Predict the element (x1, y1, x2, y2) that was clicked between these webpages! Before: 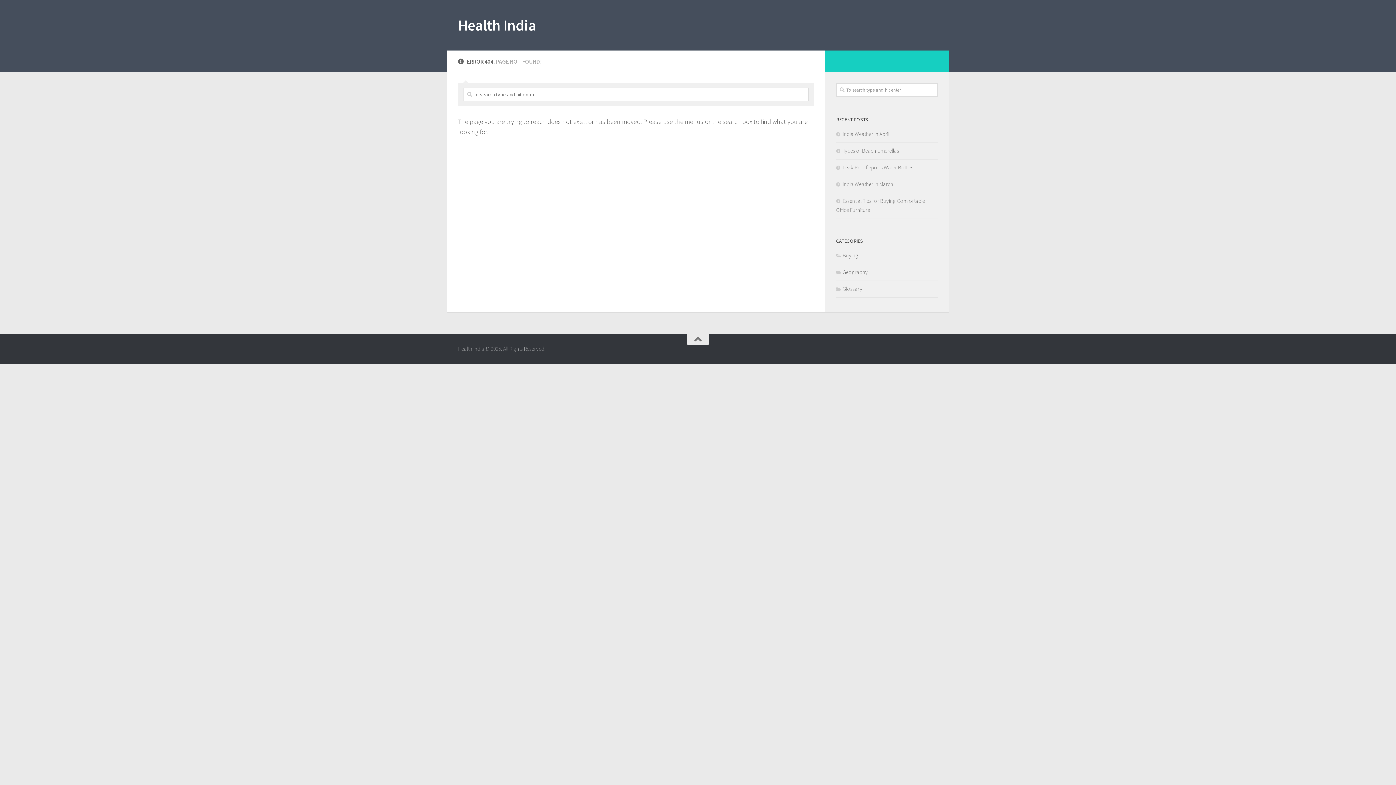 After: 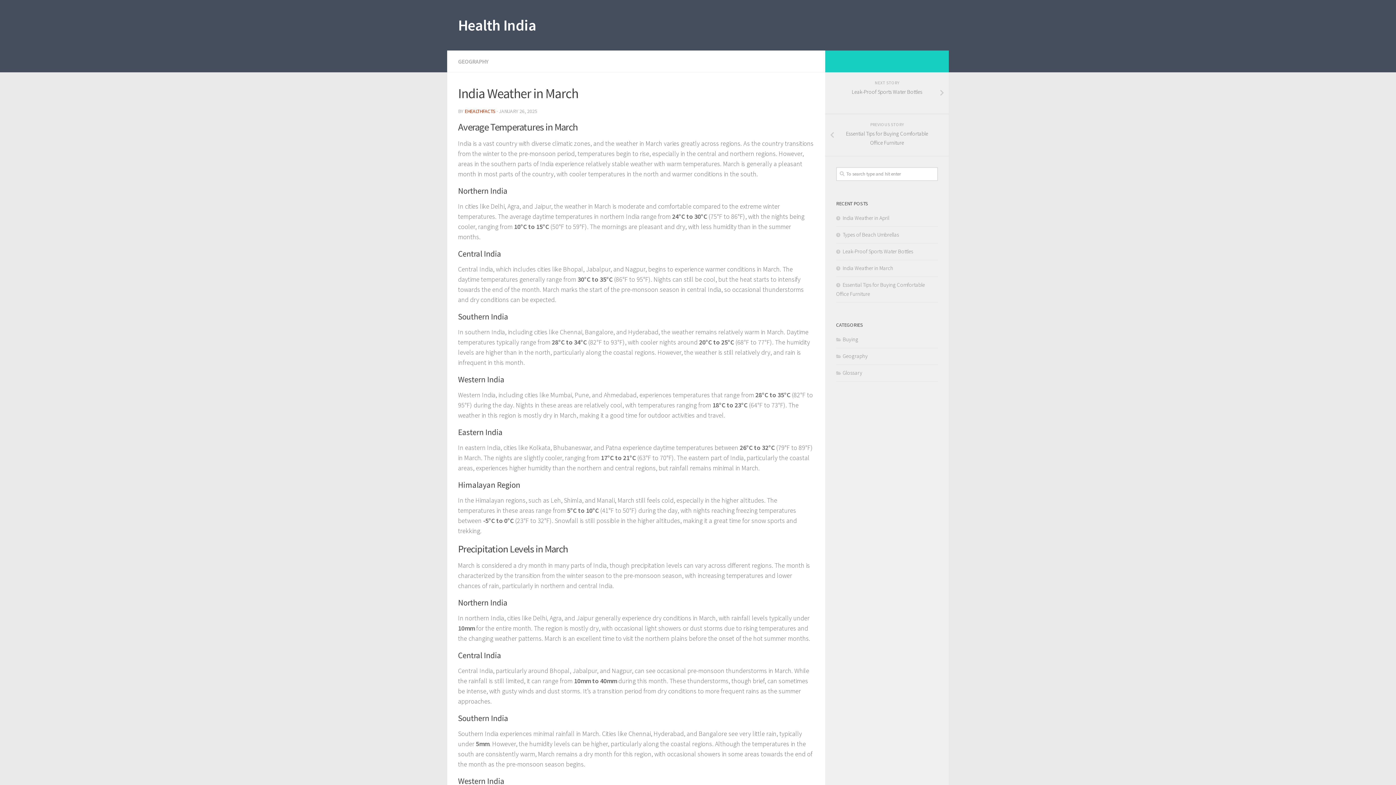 Action: bbox: (836, 180, 893, 187) label: India Weather in March